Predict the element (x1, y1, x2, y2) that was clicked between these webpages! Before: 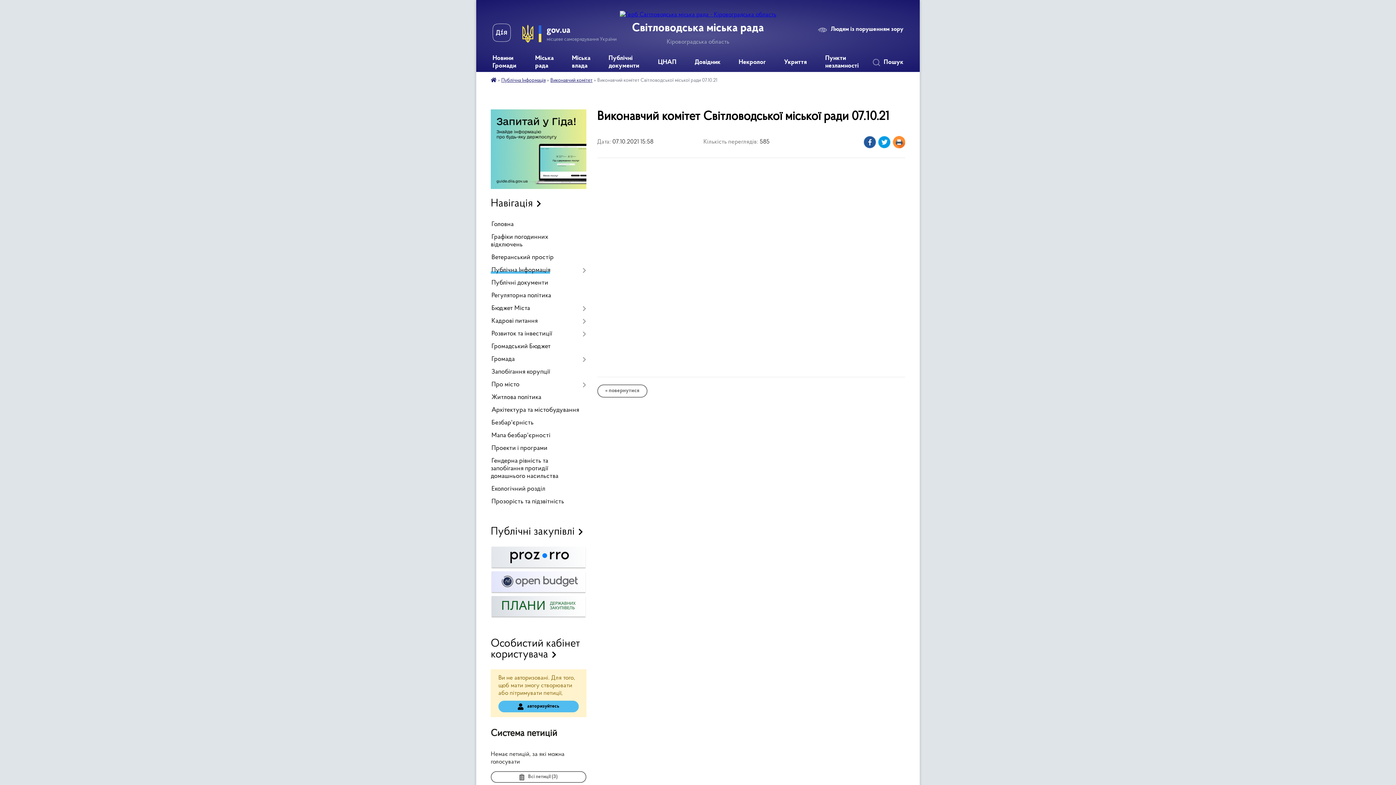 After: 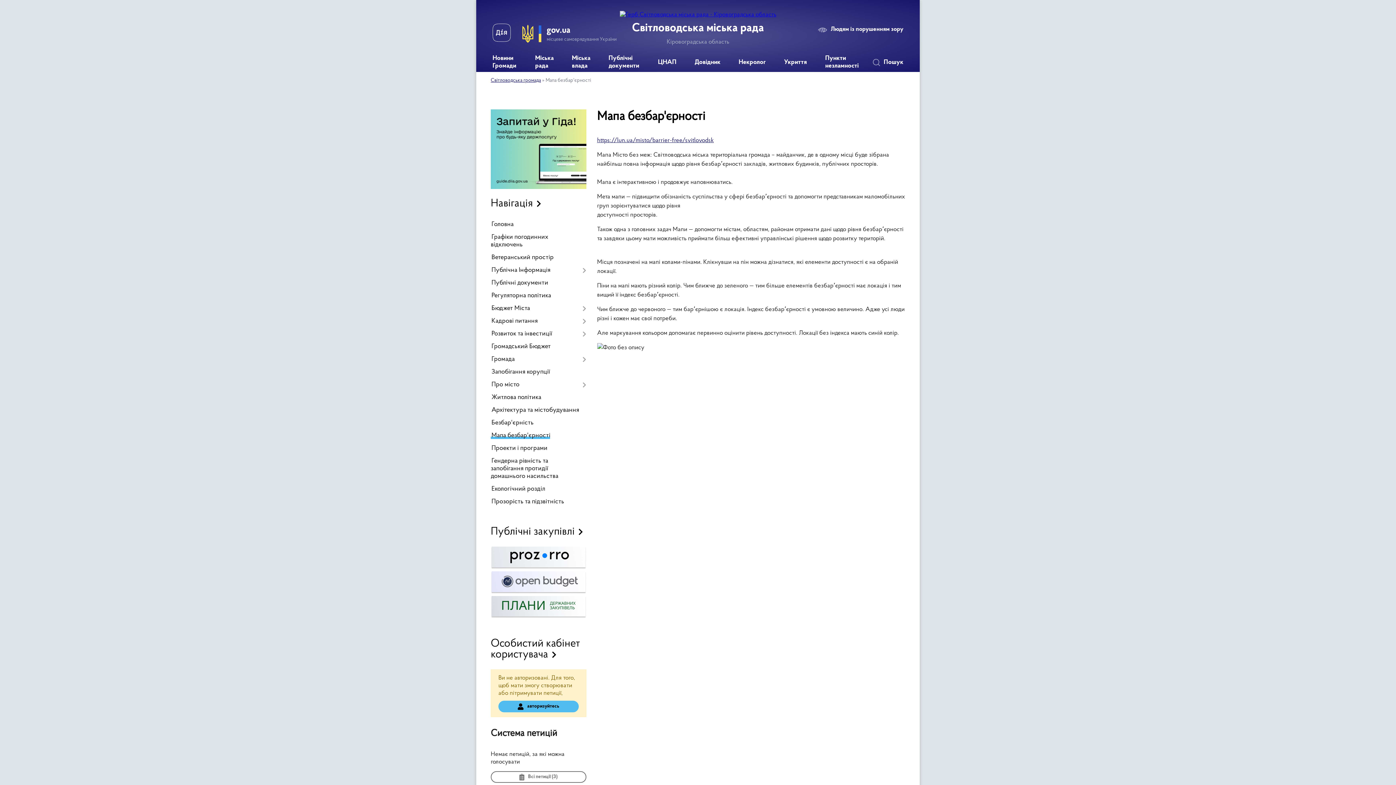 Action: label: Мапа безбар'єрності bbox: (490, 429, 586, 442)